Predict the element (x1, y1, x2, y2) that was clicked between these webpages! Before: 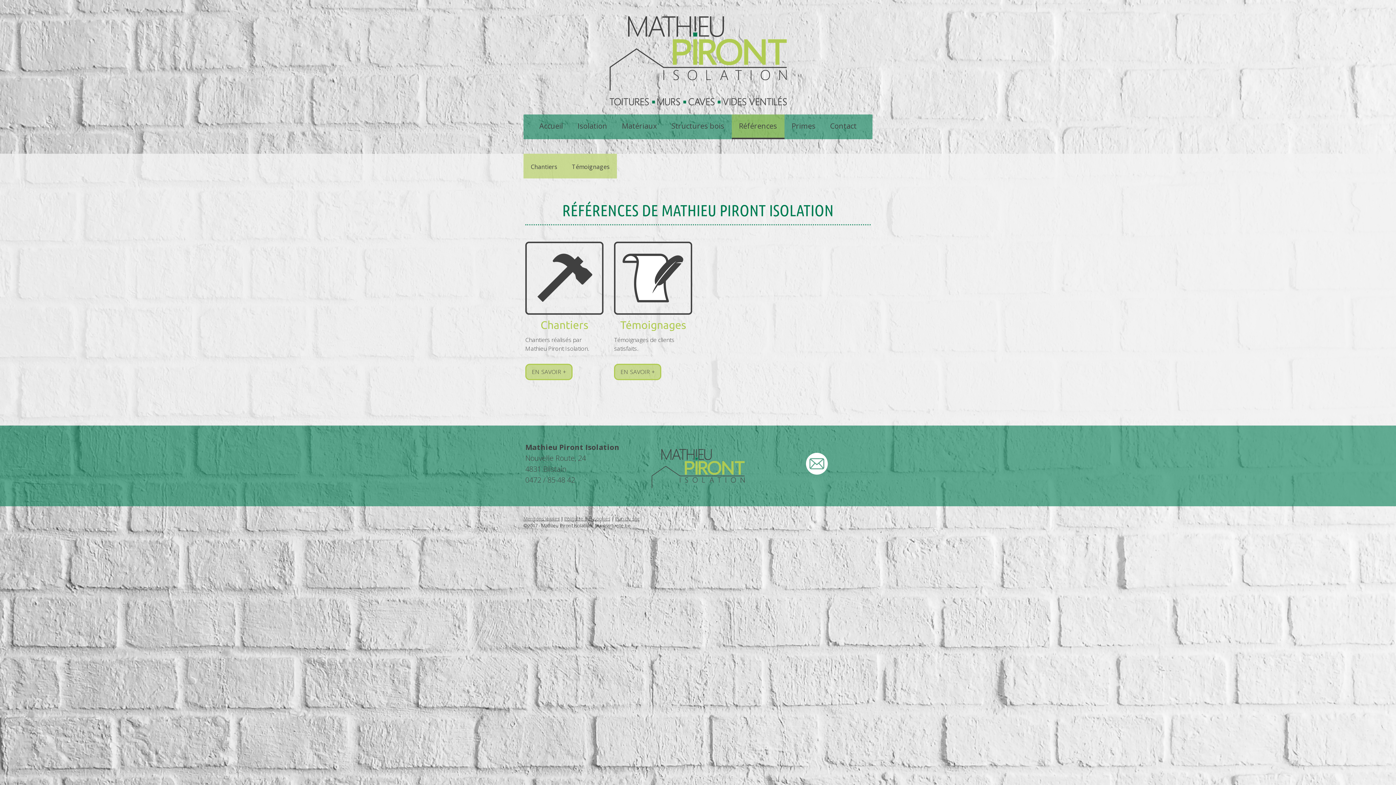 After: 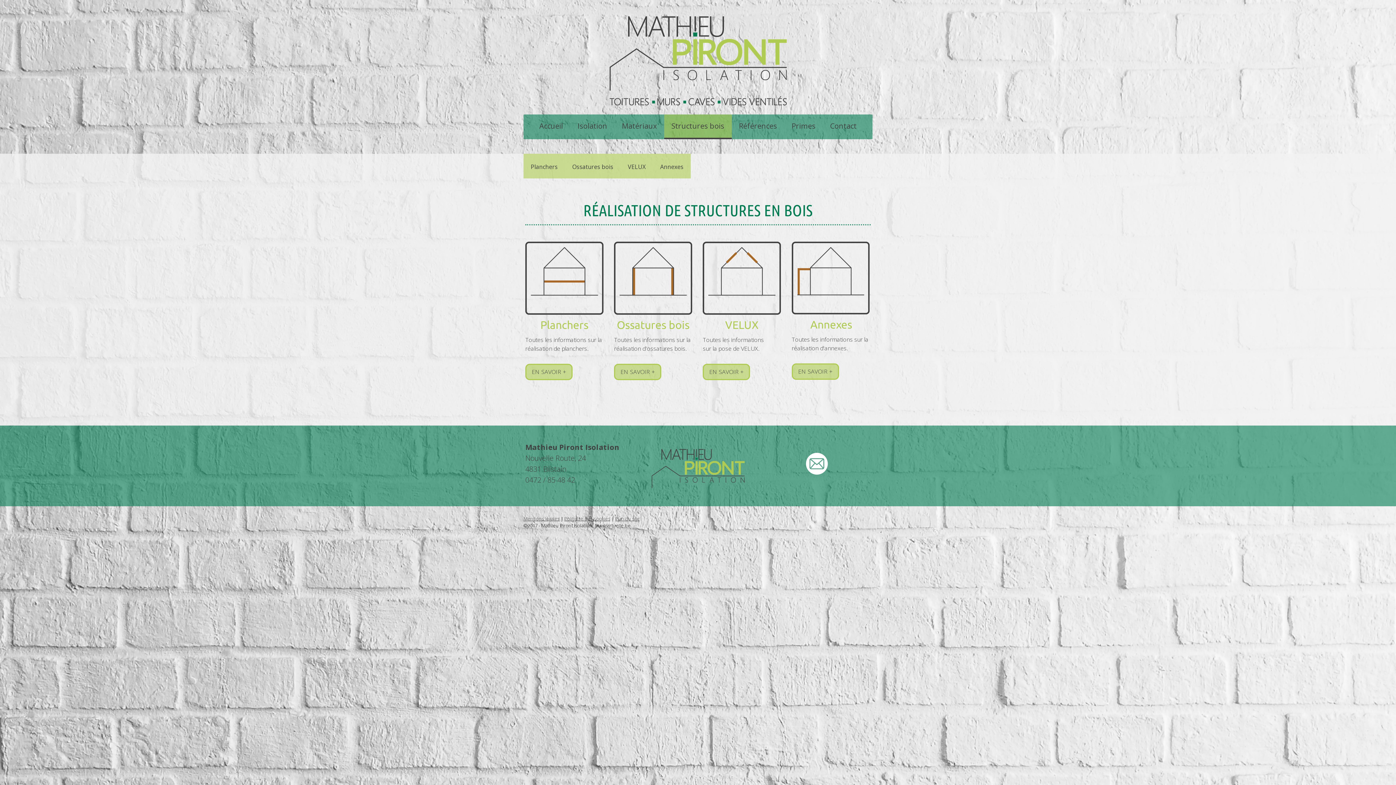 Action: bbox: (664, 114, 731, 139) label: Structures bois